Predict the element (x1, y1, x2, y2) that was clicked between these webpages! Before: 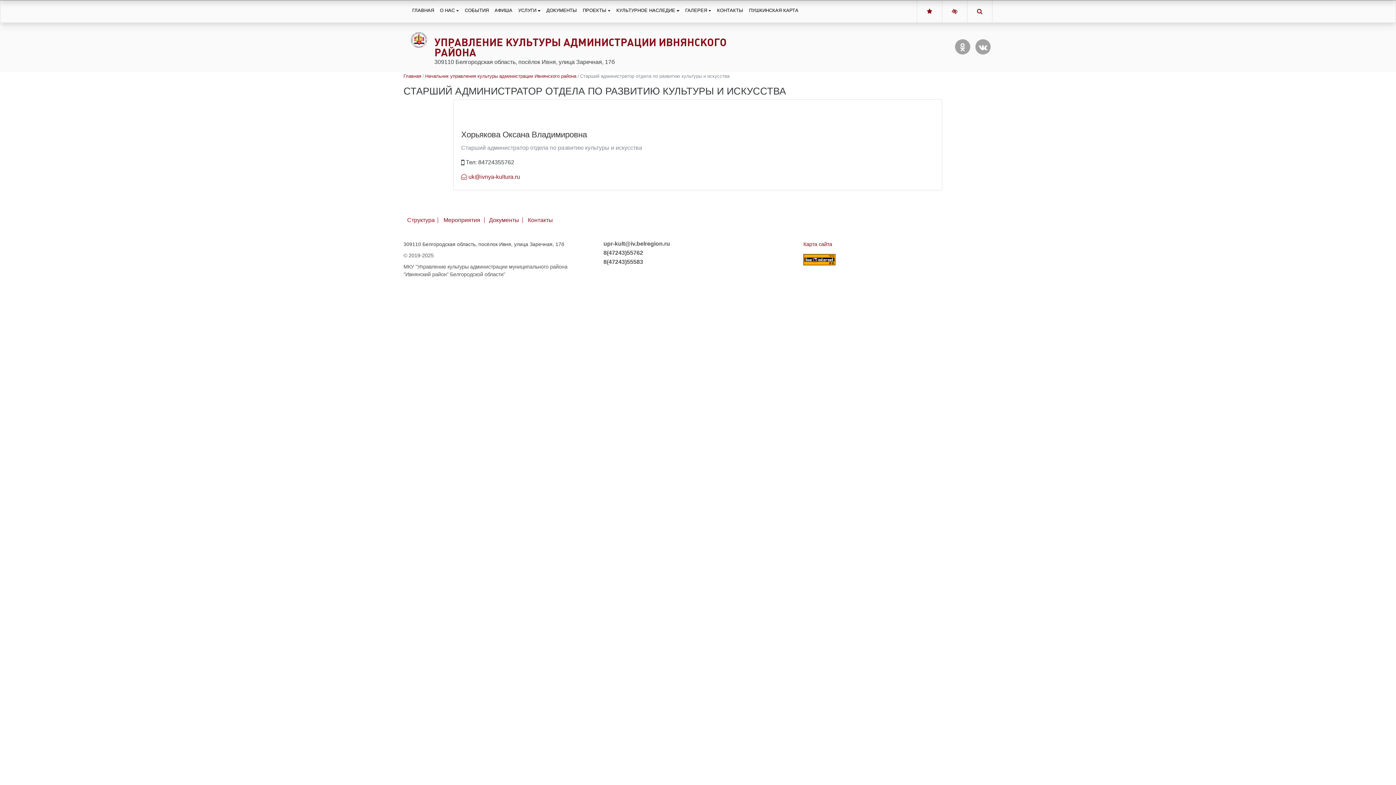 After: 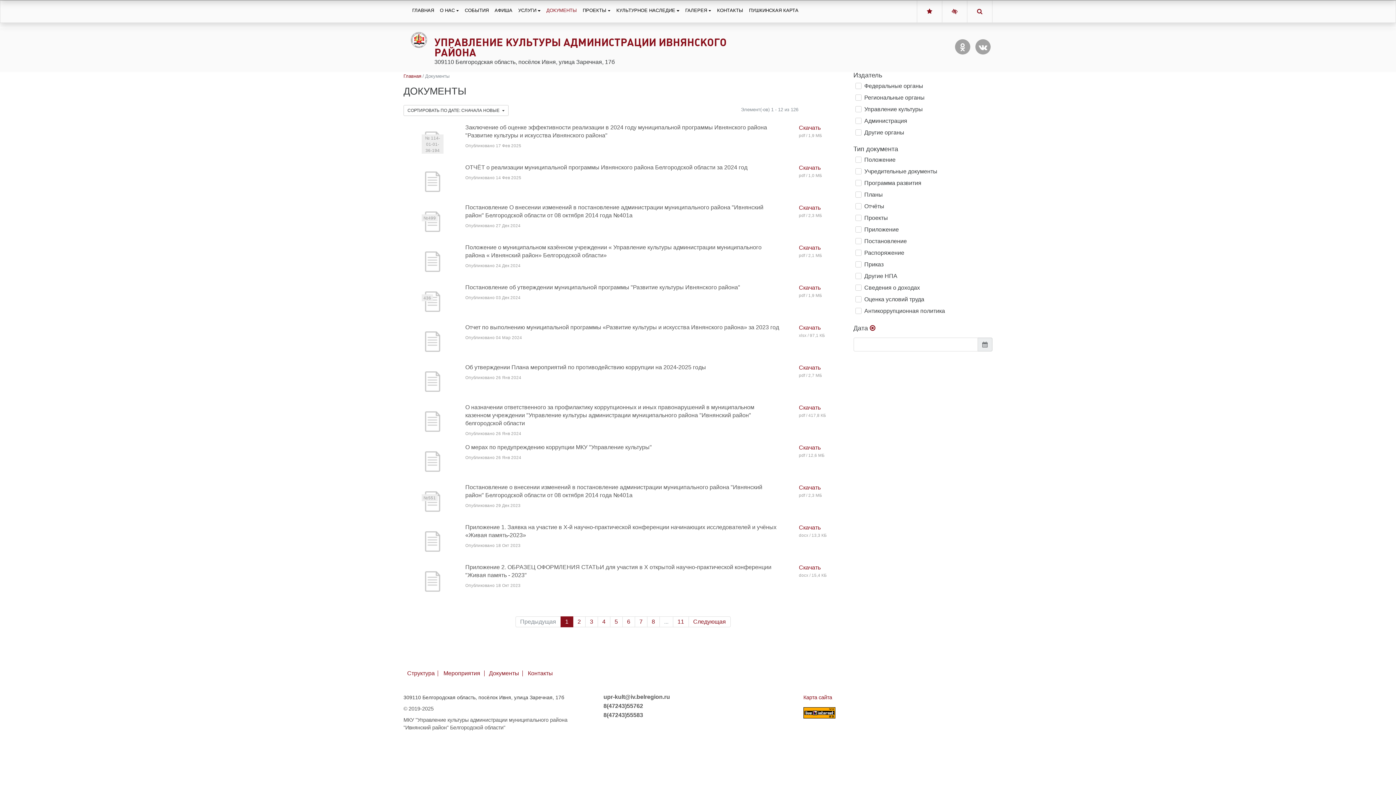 Action: bbox: (489, 217, 519, 223) label: Документы